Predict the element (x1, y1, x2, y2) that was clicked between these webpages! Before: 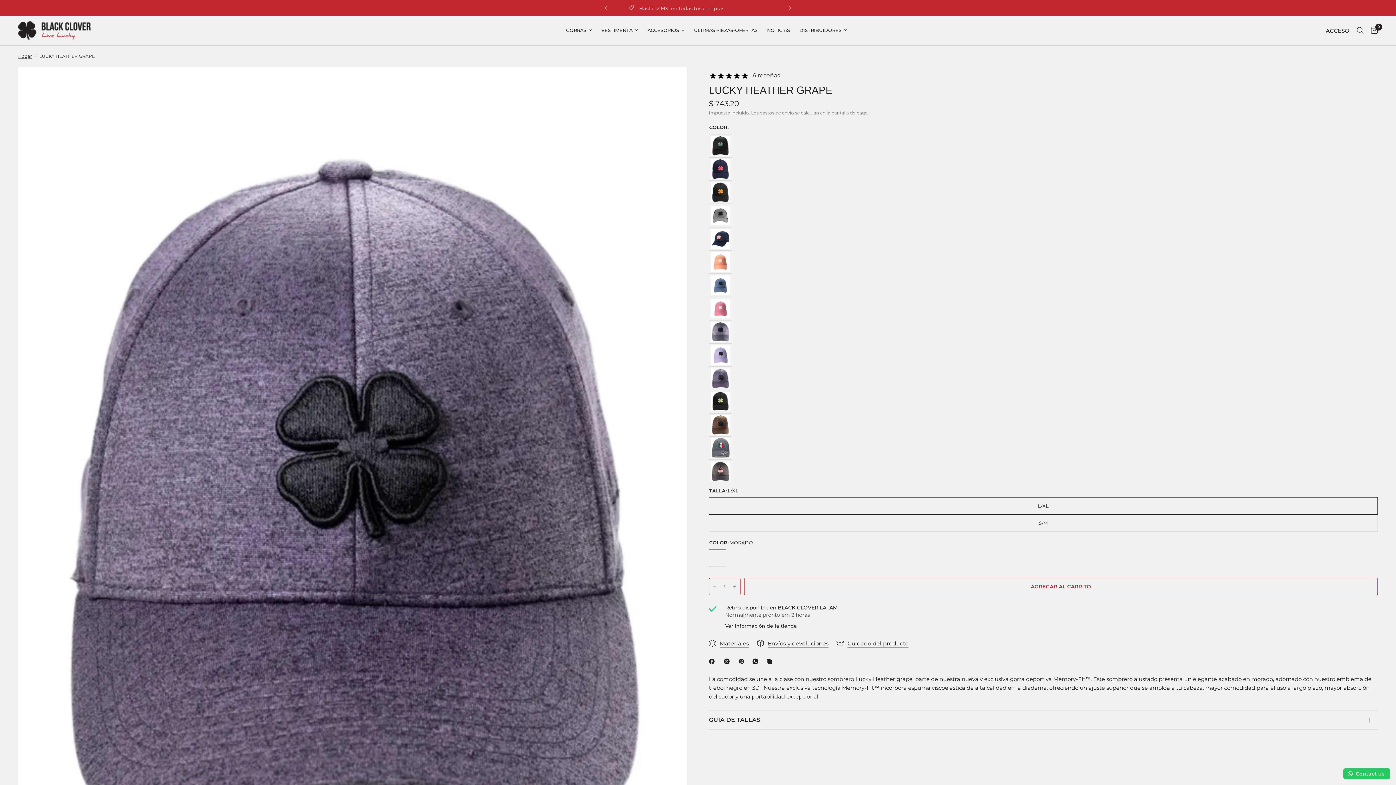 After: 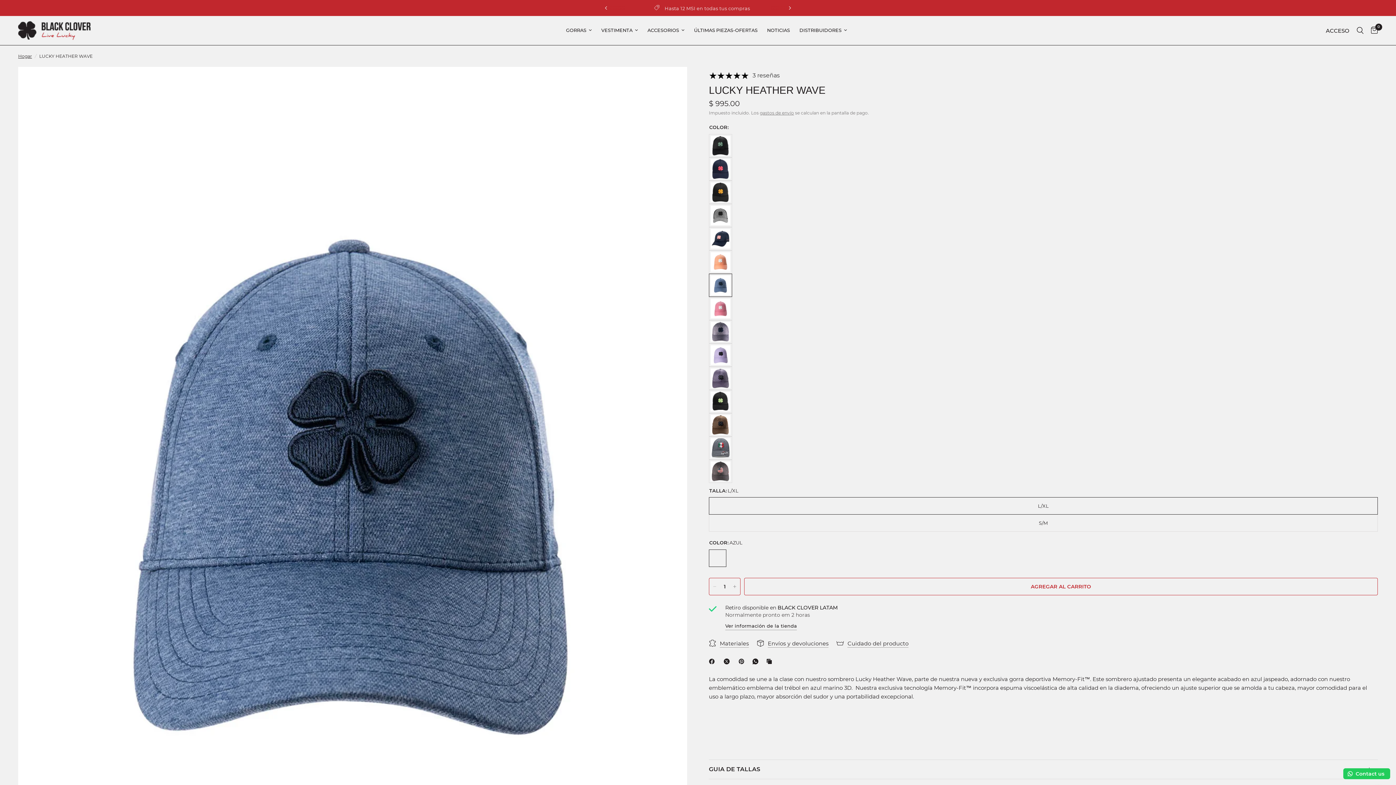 Action: bbox: (709, 273, 732, 297)